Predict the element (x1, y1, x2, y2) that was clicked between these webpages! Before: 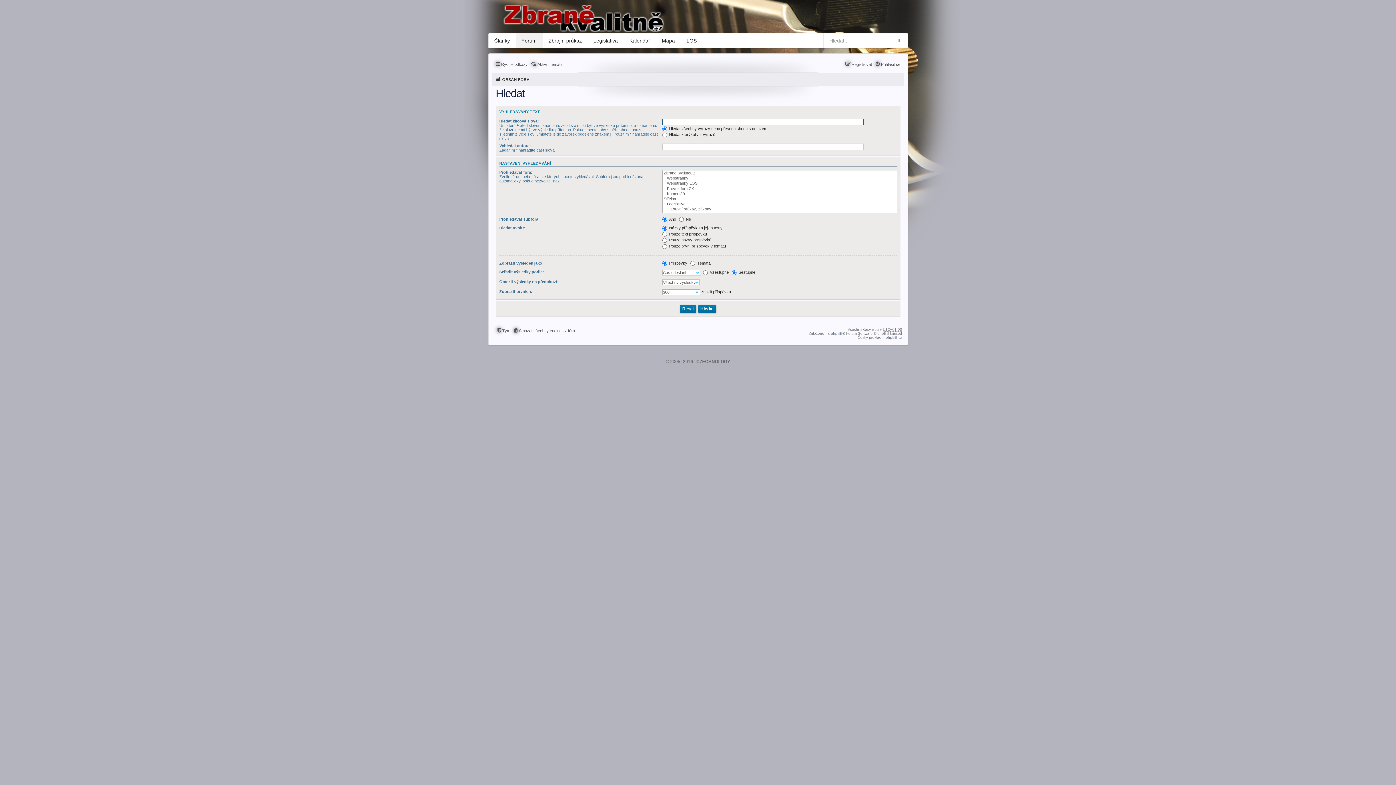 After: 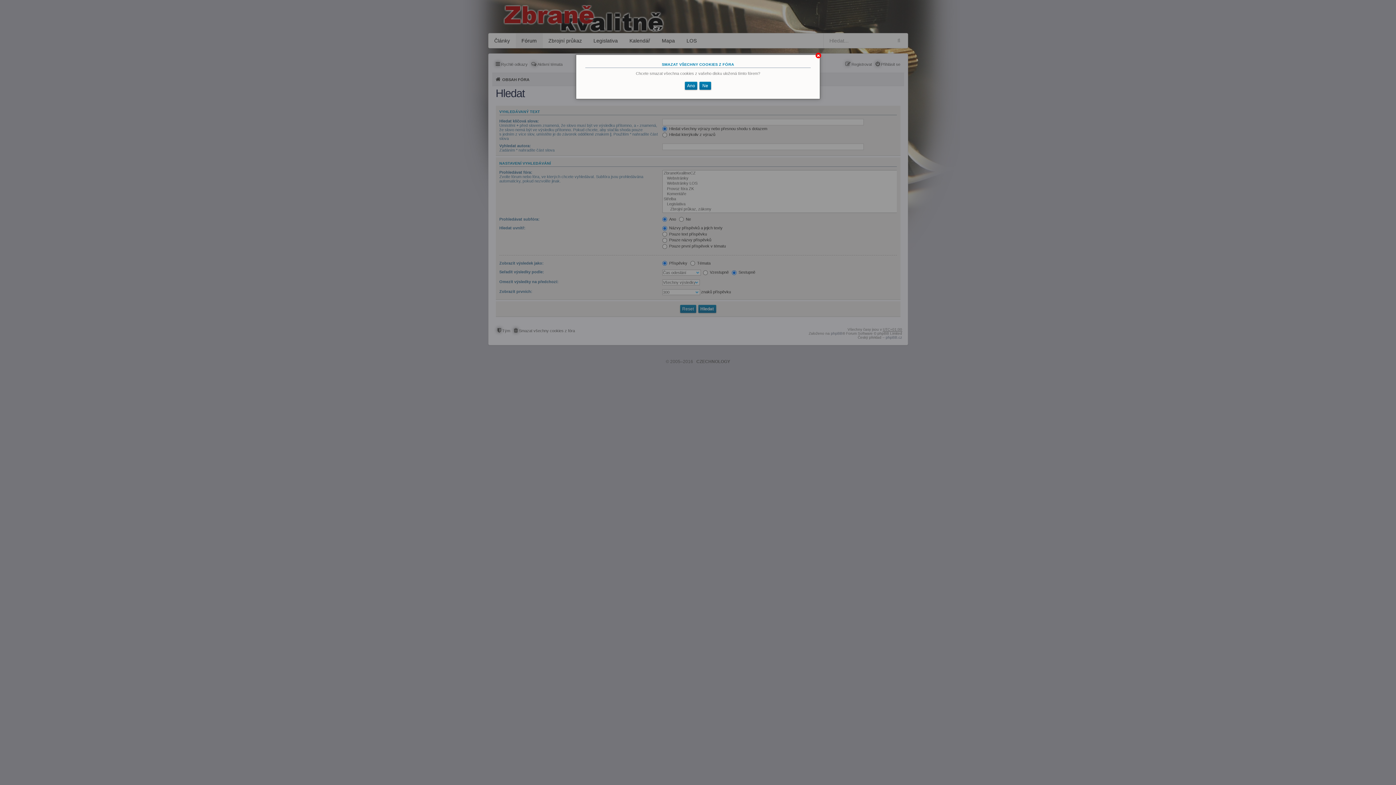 Action: label: Smazat všechny cookies z fóra bbox: (514, 326, 575, 335)